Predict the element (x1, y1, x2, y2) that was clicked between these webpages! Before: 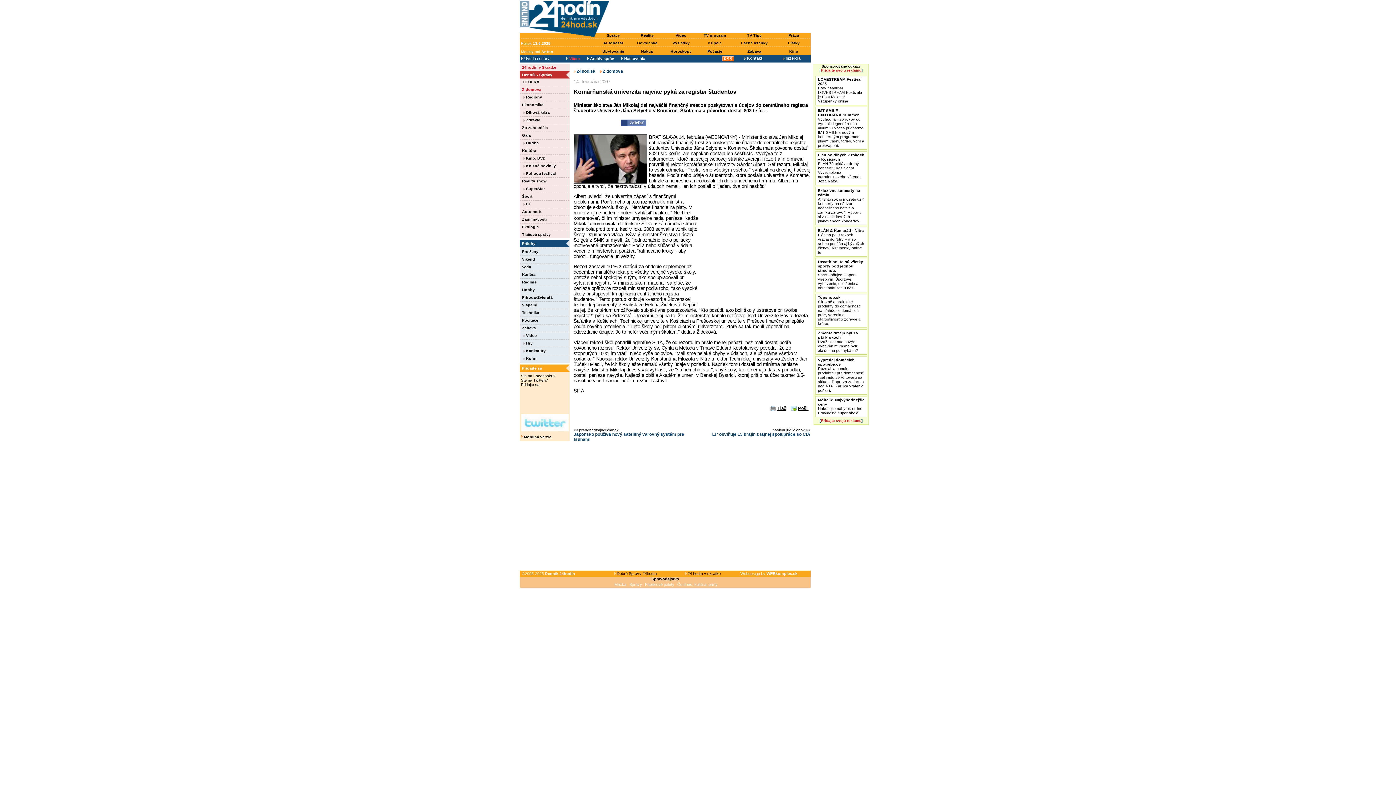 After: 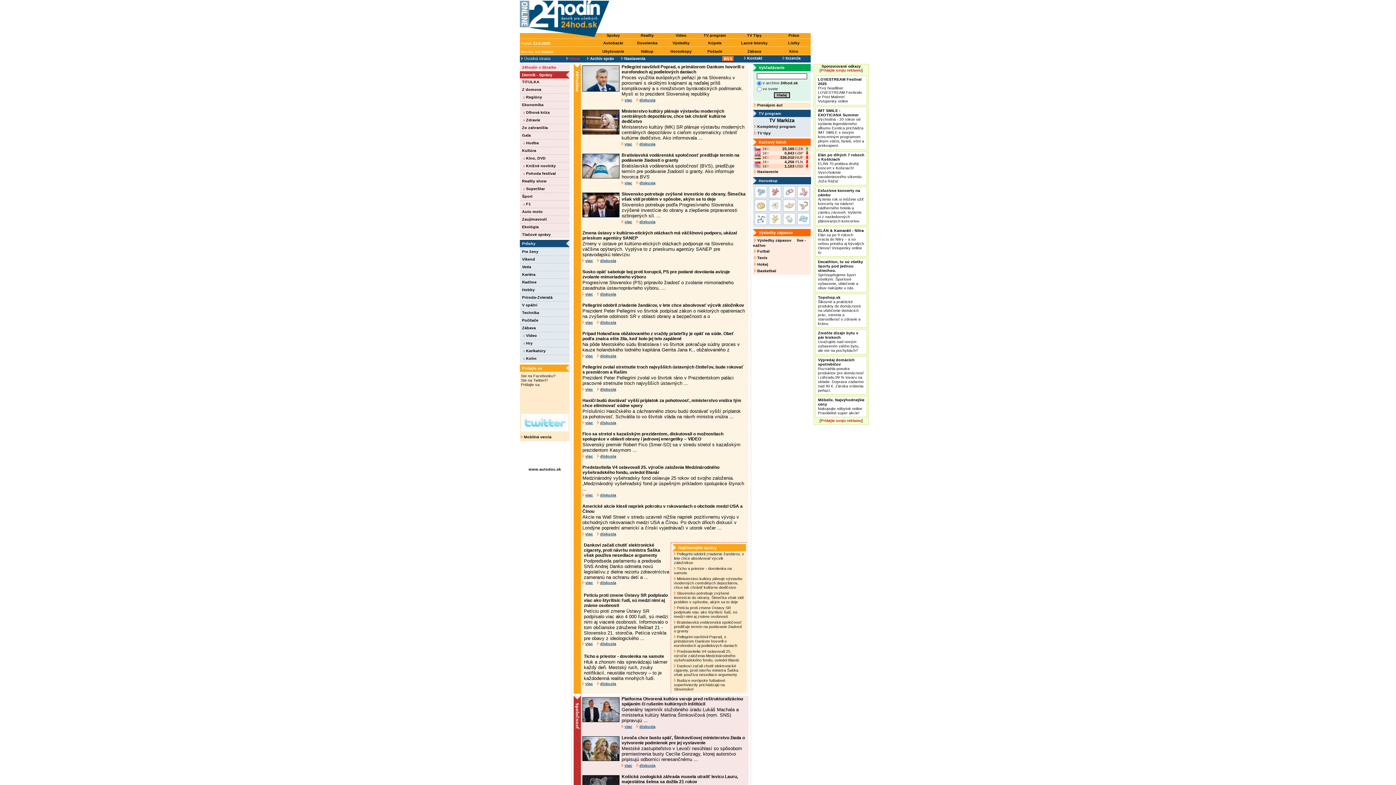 Action: bbox: (573, 68, 595, 73) label:  24hod.sk